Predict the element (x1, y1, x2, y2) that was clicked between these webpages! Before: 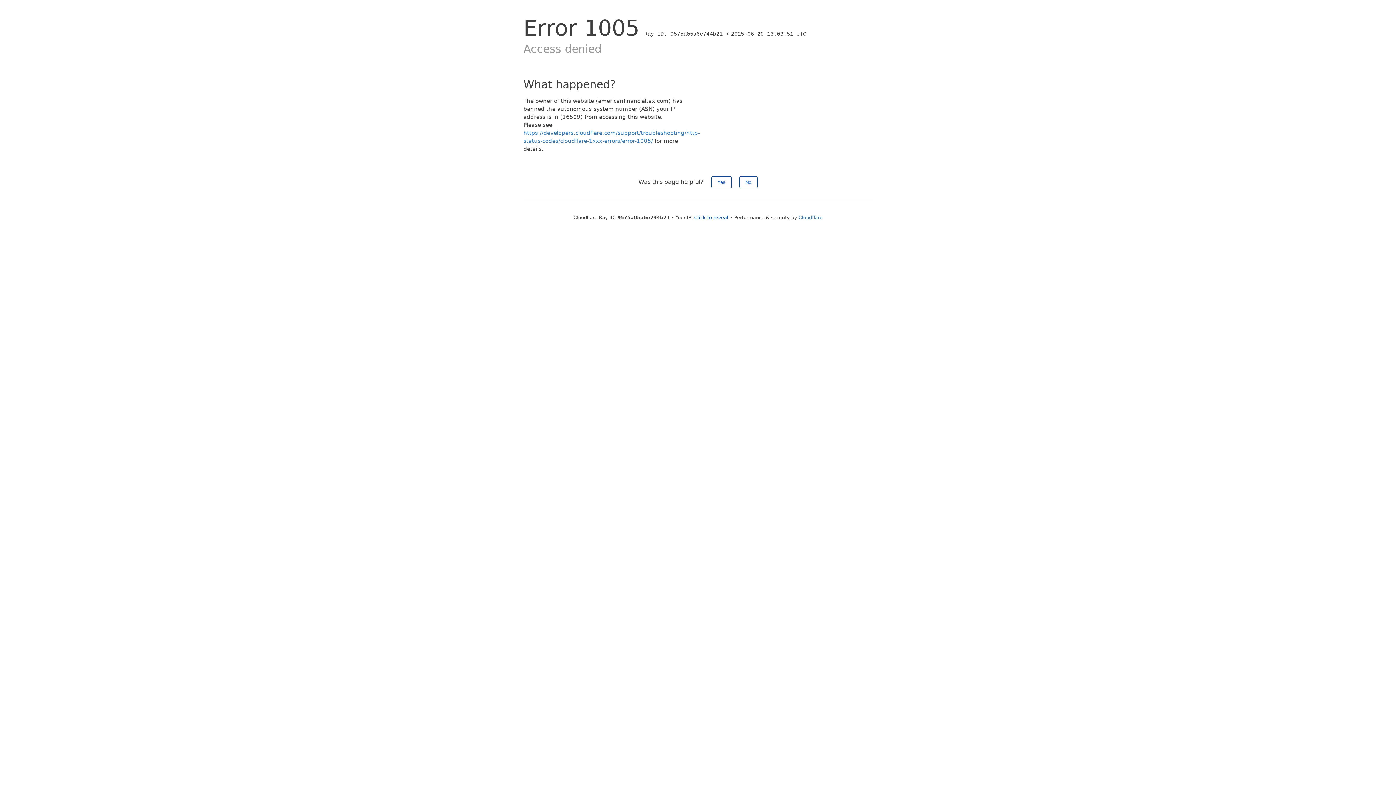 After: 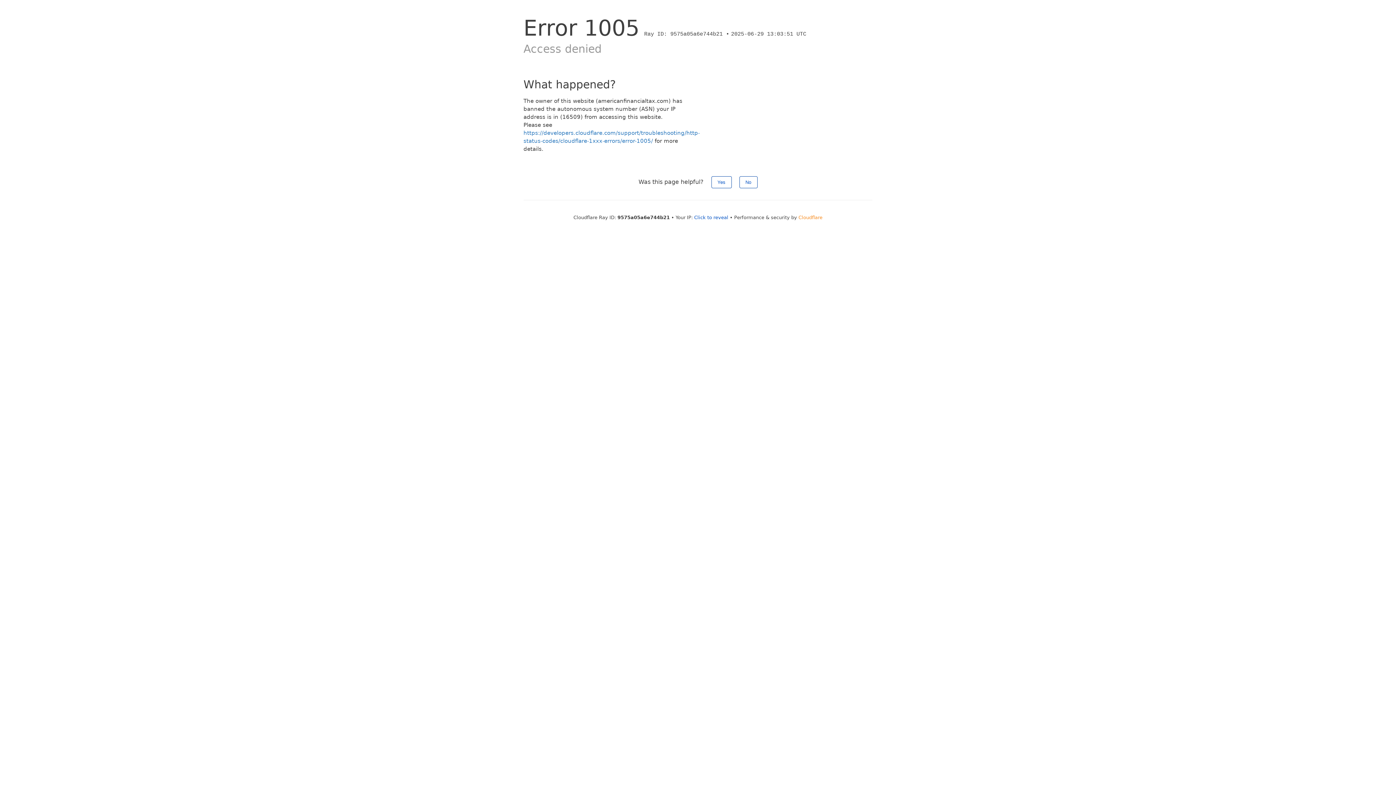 Action: bbox: (798, 214, 822, 220) label: Cloudflare